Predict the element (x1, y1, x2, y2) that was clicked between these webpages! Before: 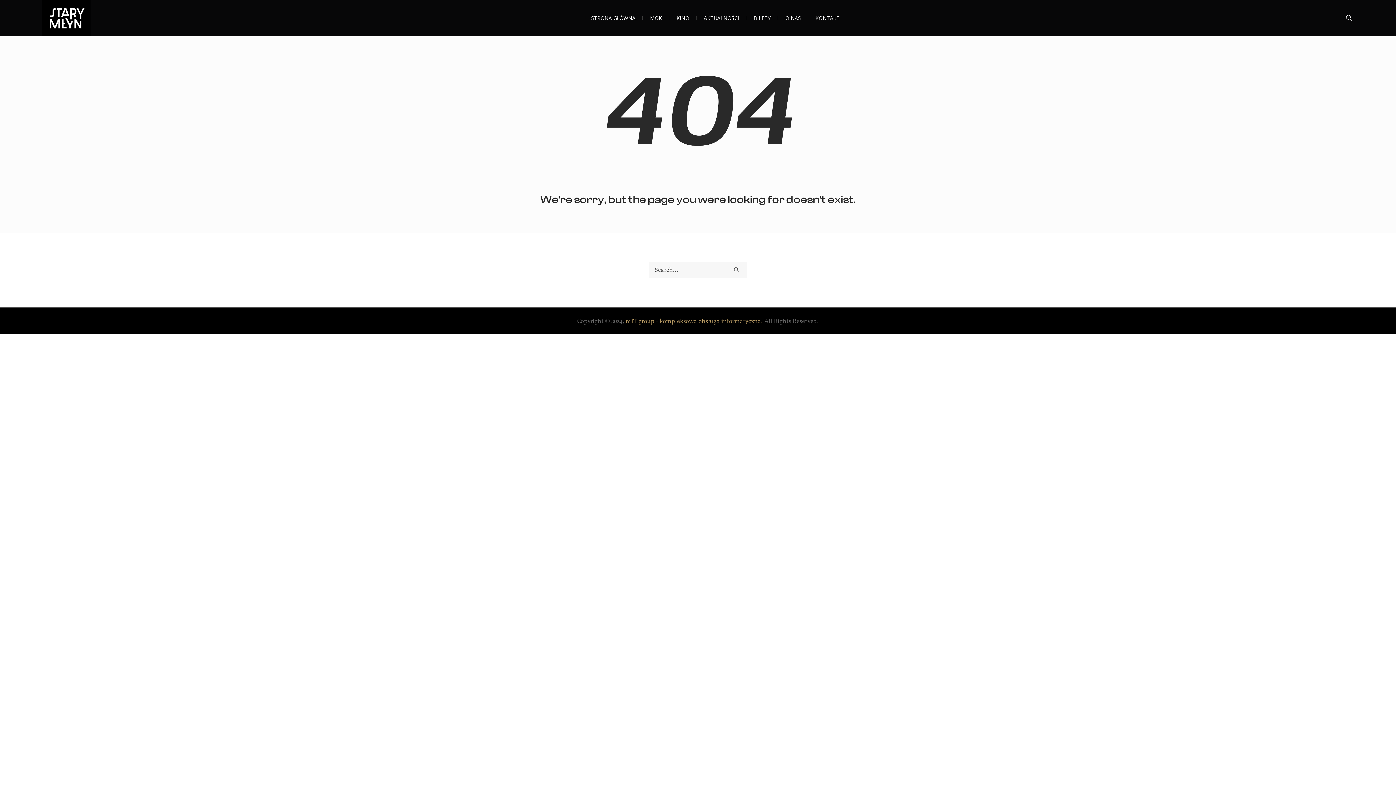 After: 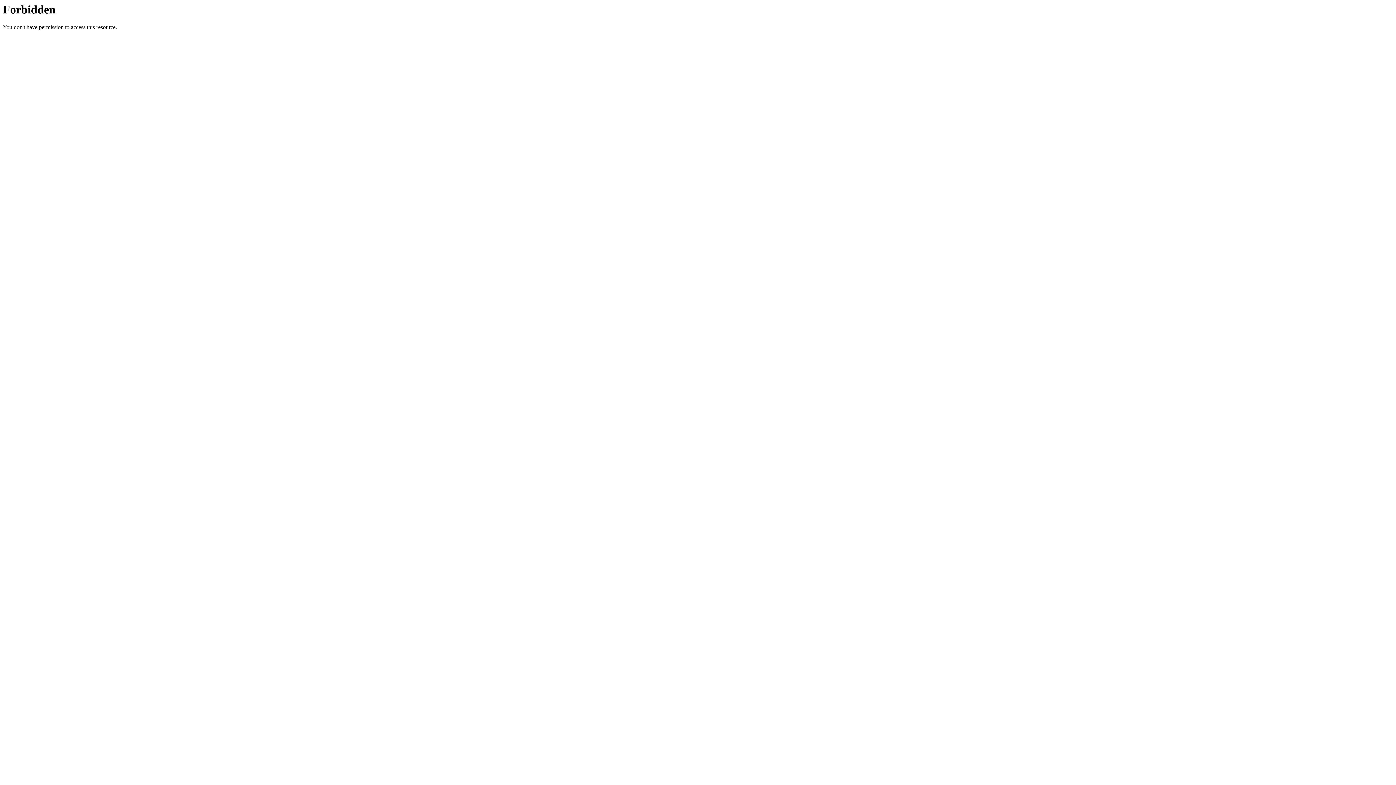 Action: bbox: (626, 317, 763, 325) label: mIT group - kompleksowa obsługa informatyczna.